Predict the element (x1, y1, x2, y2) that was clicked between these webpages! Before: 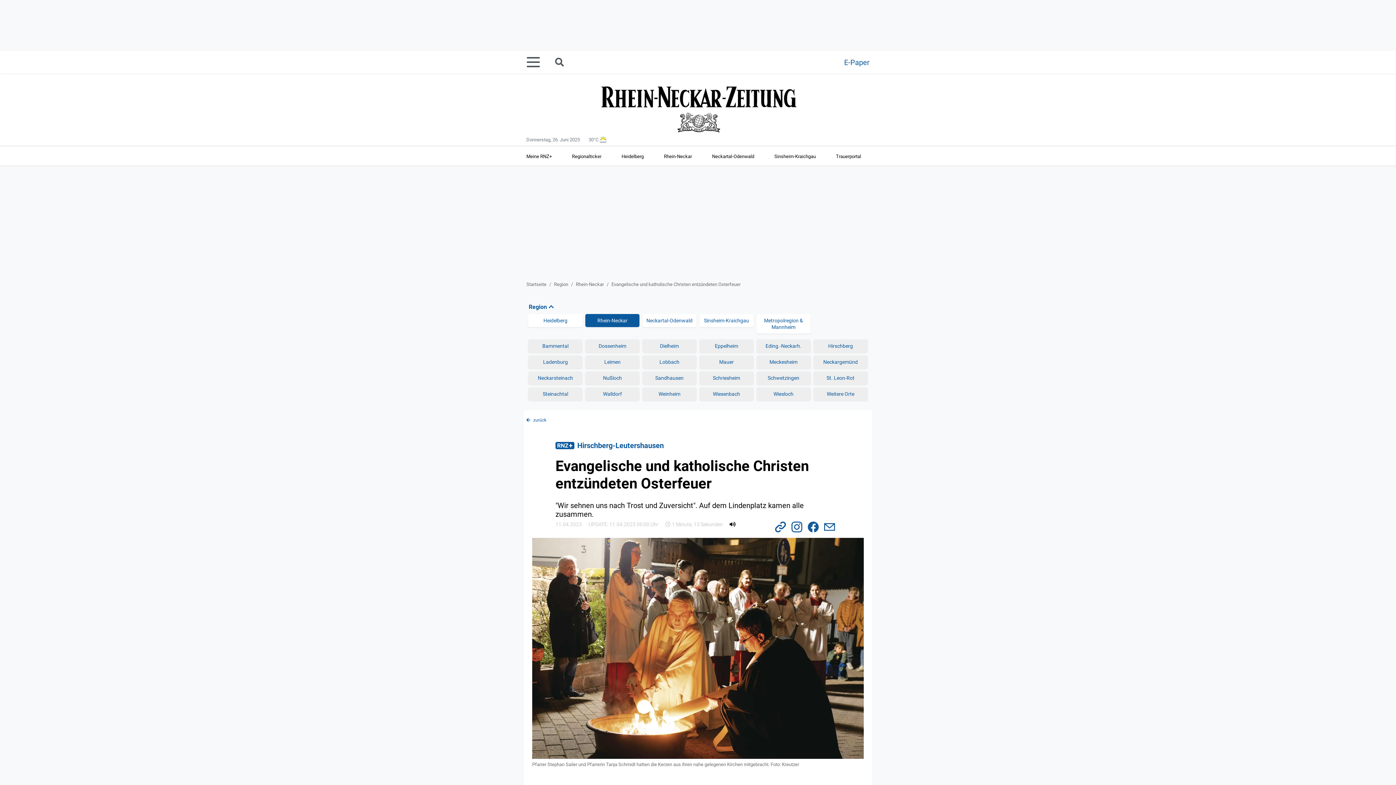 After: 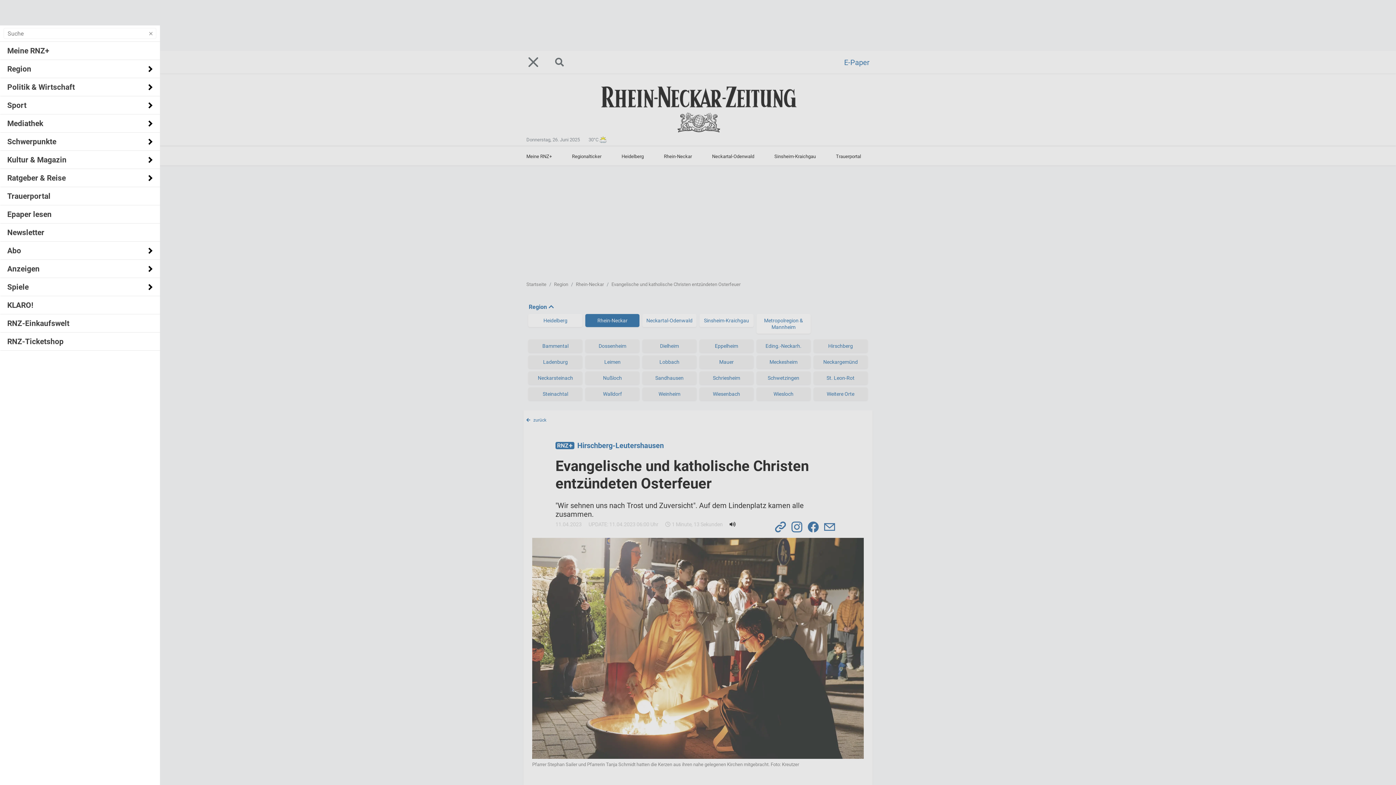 Action: bbox: (526, 50, 549, 73)